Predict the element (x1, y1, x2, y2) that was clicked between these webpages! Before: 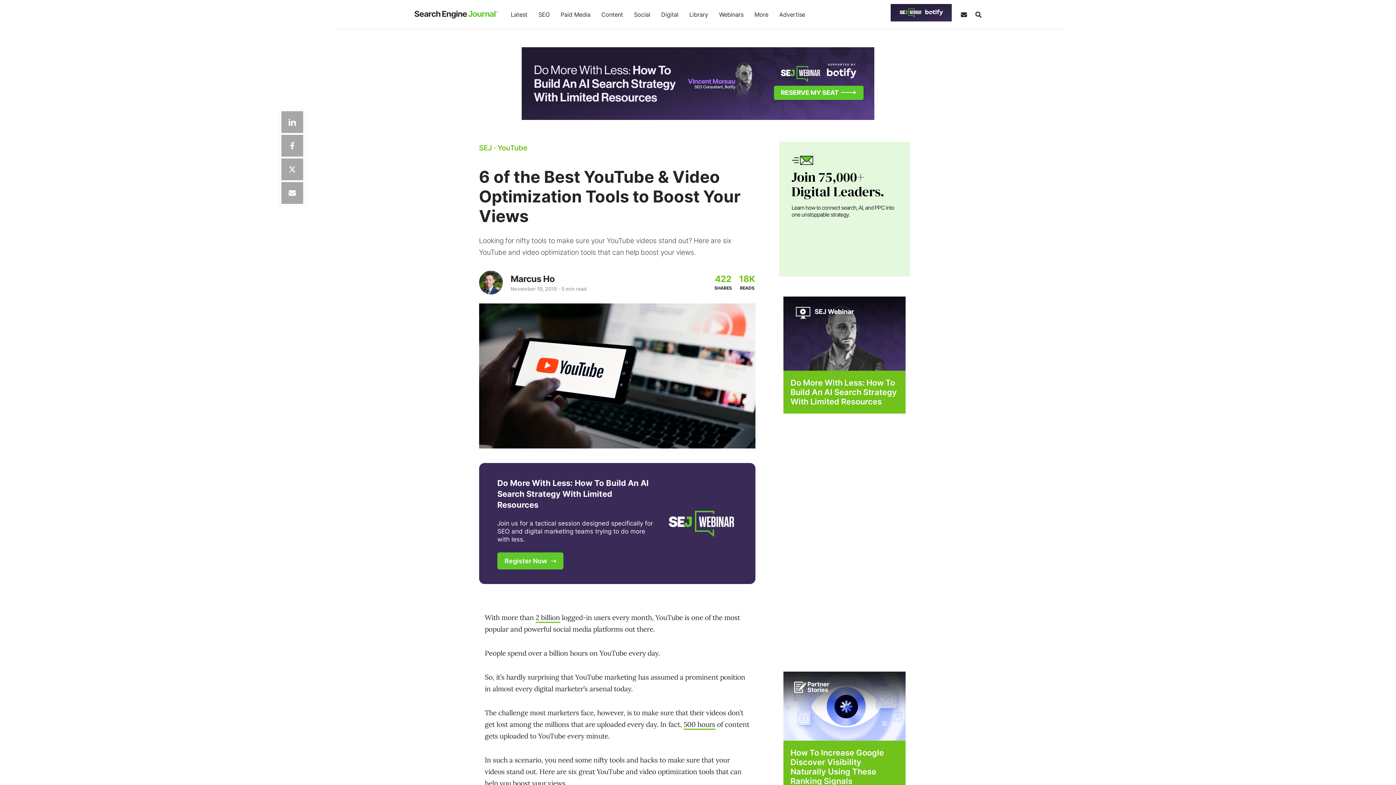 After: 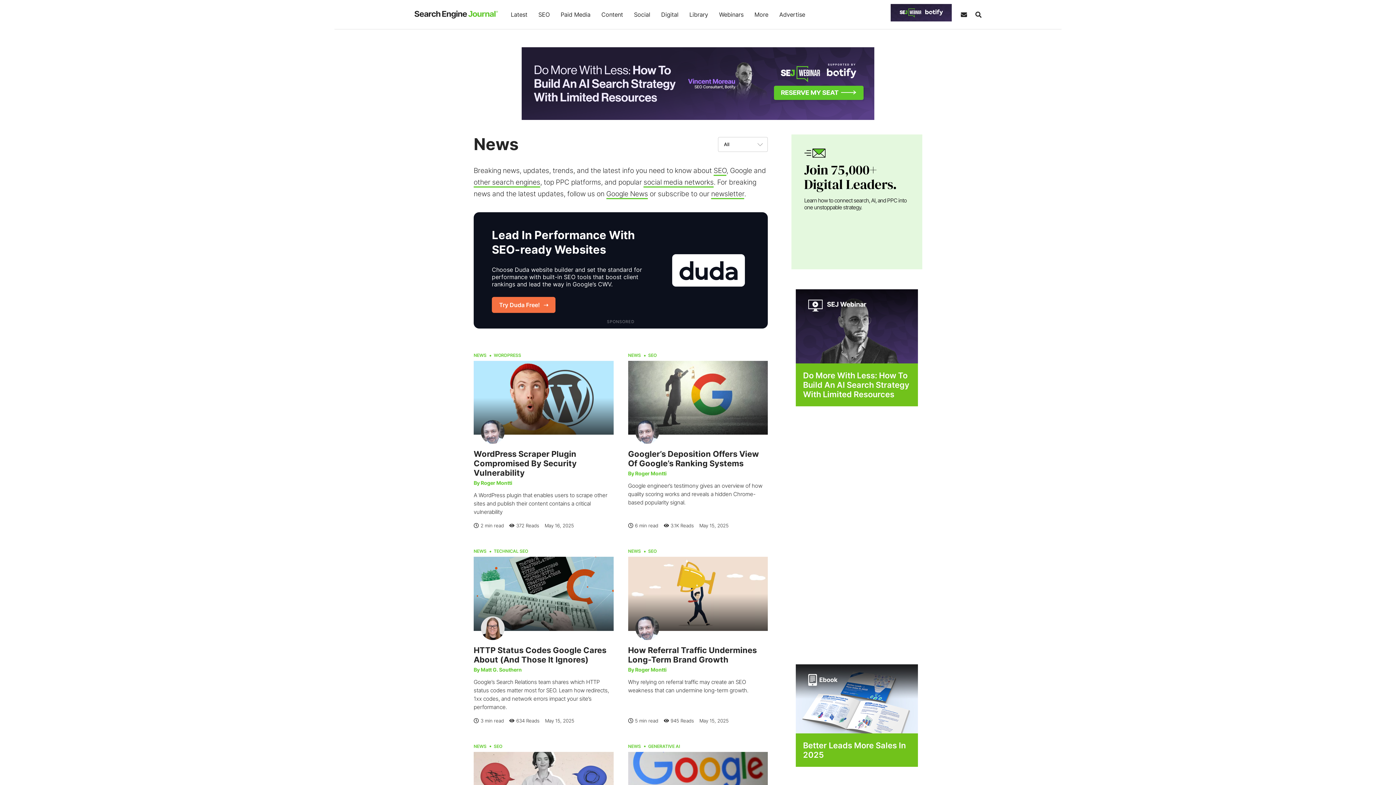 Action: bbox: (505, 0, 533, 29) label: Latest